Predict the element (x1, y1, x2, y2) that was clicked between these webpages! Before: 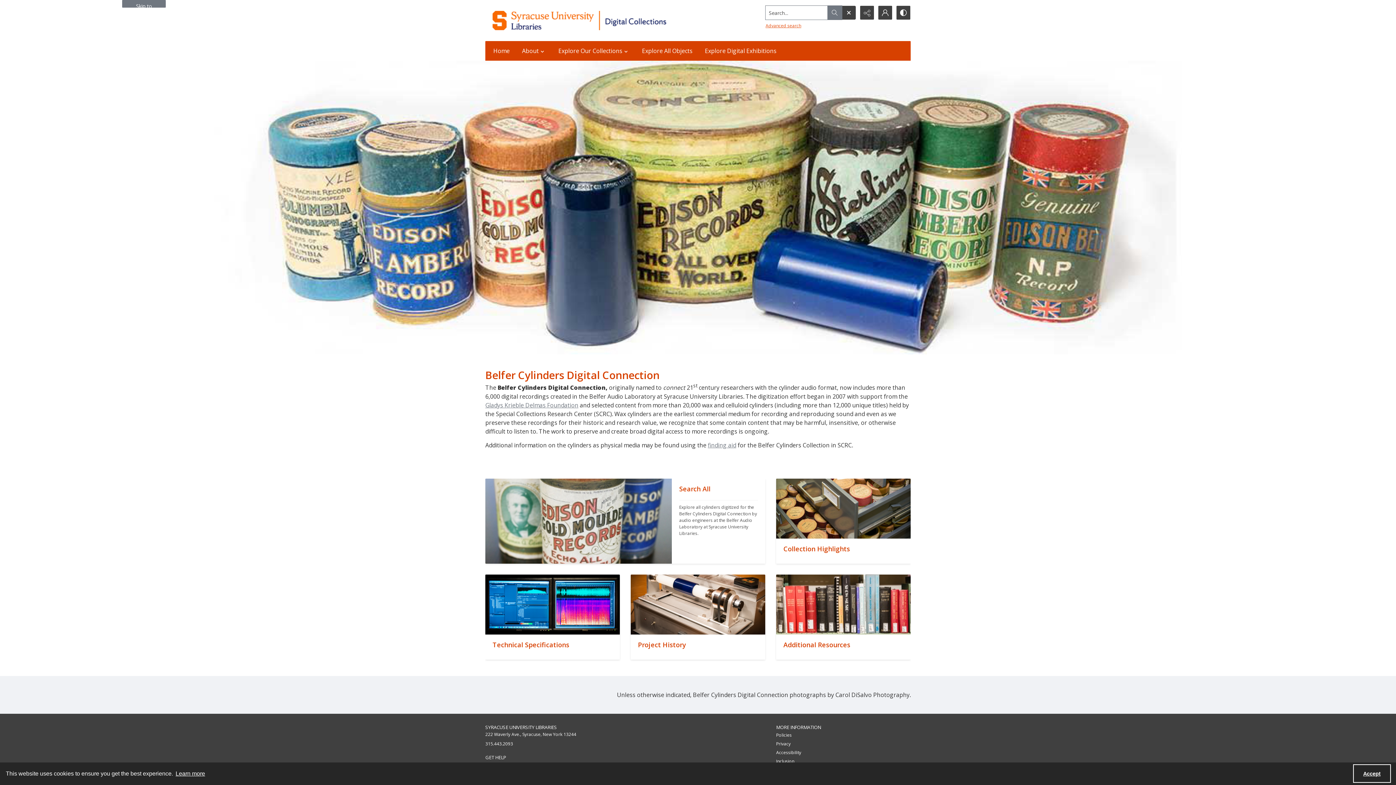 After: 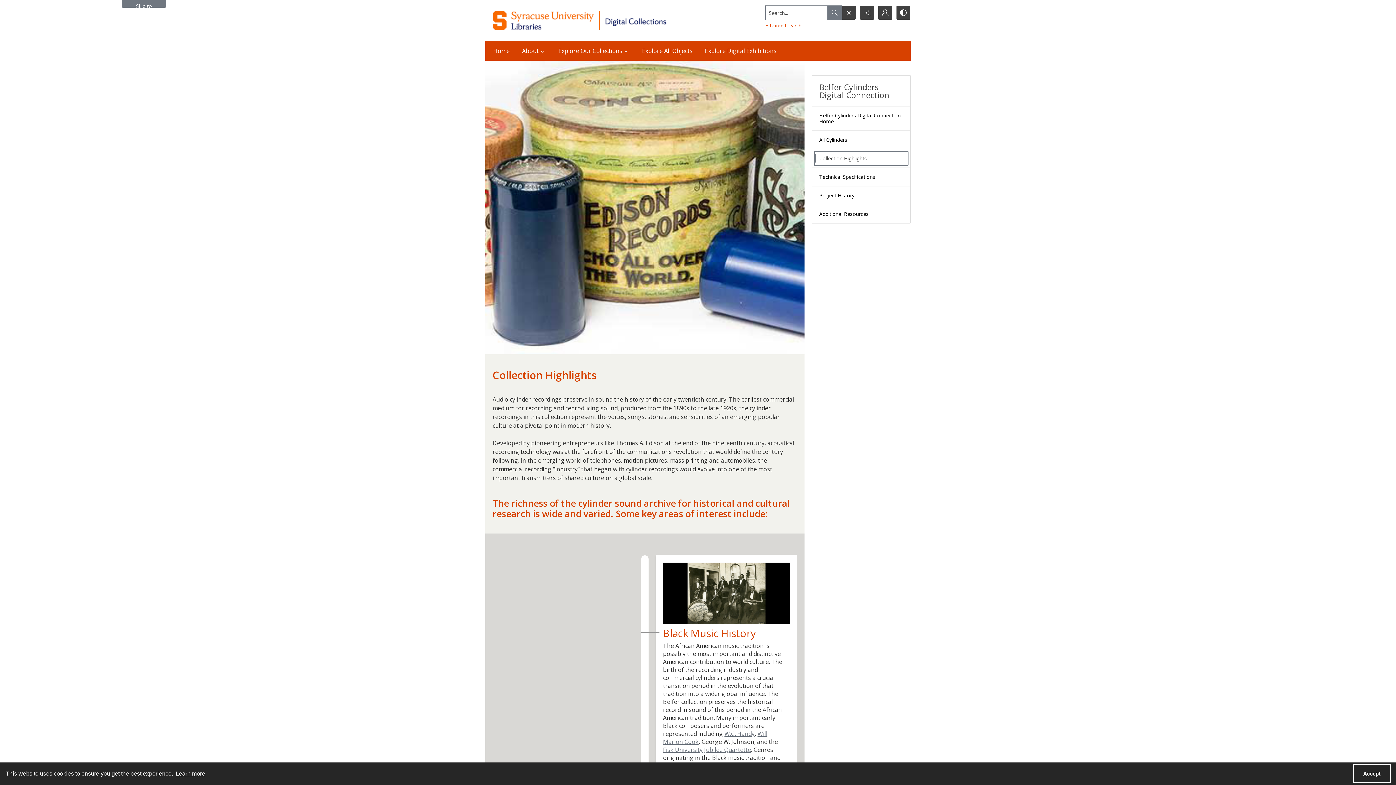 Action: label: "" bbox: (776, 478, 910, 538)